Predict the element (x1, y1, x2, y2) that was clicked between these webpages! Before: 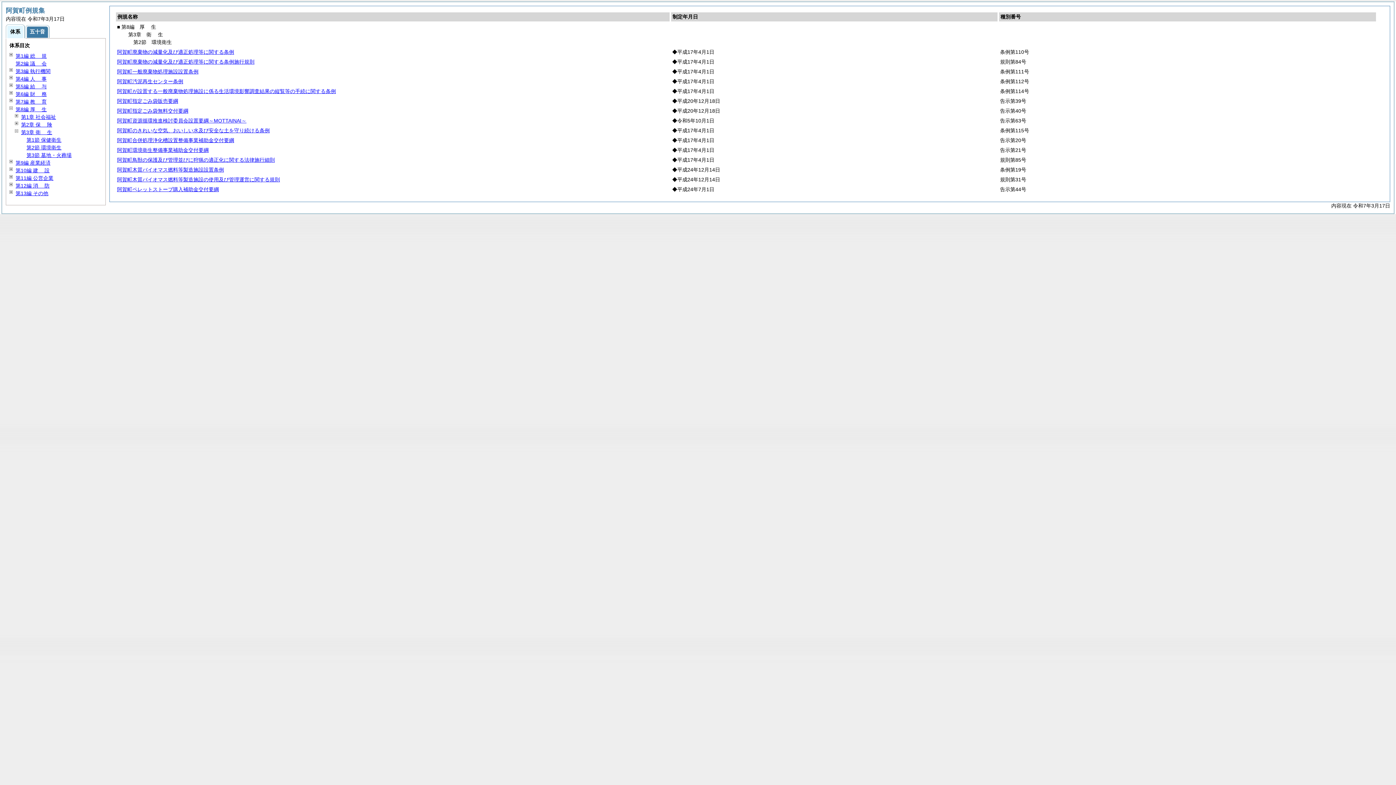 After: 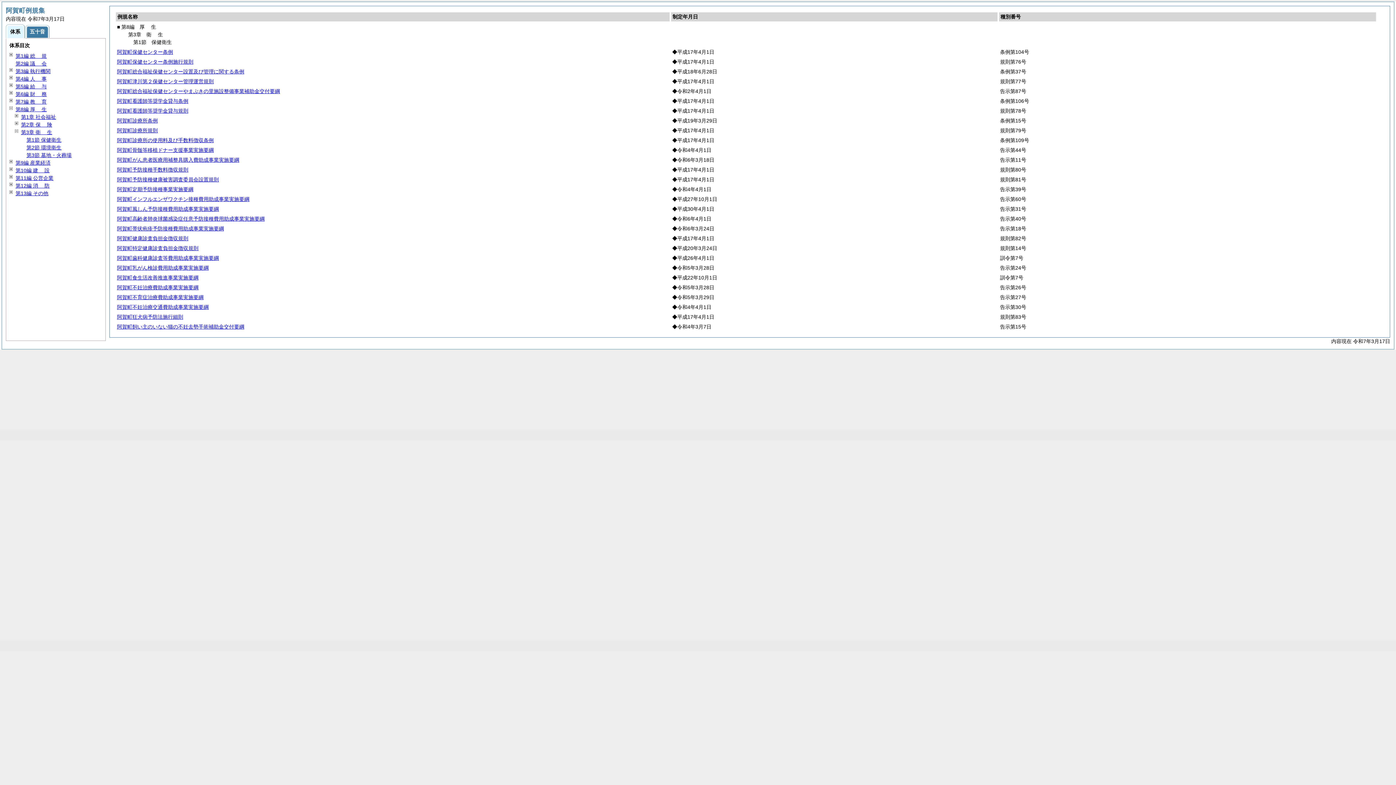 Action: bbox: (26, 137, 61, 142) label: 第1節 保健衛生